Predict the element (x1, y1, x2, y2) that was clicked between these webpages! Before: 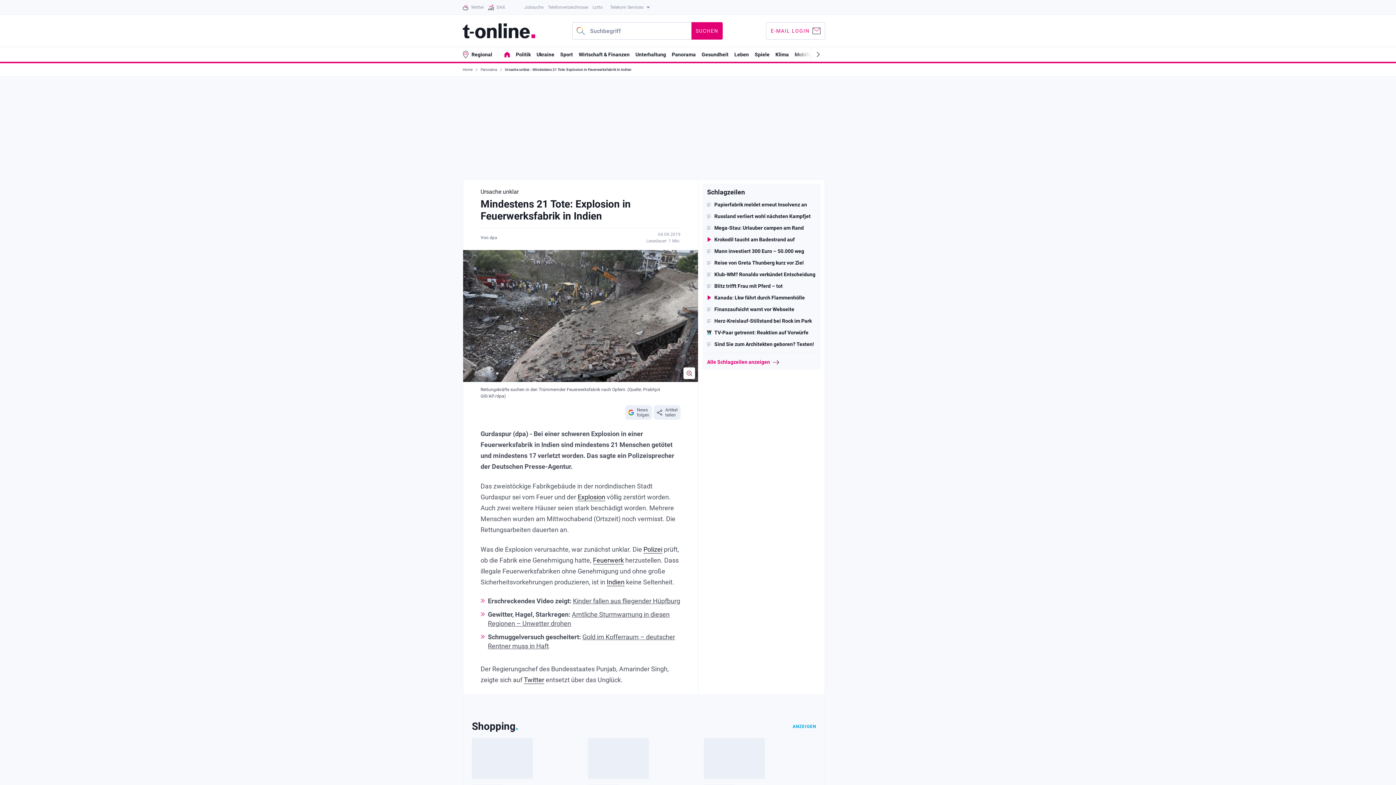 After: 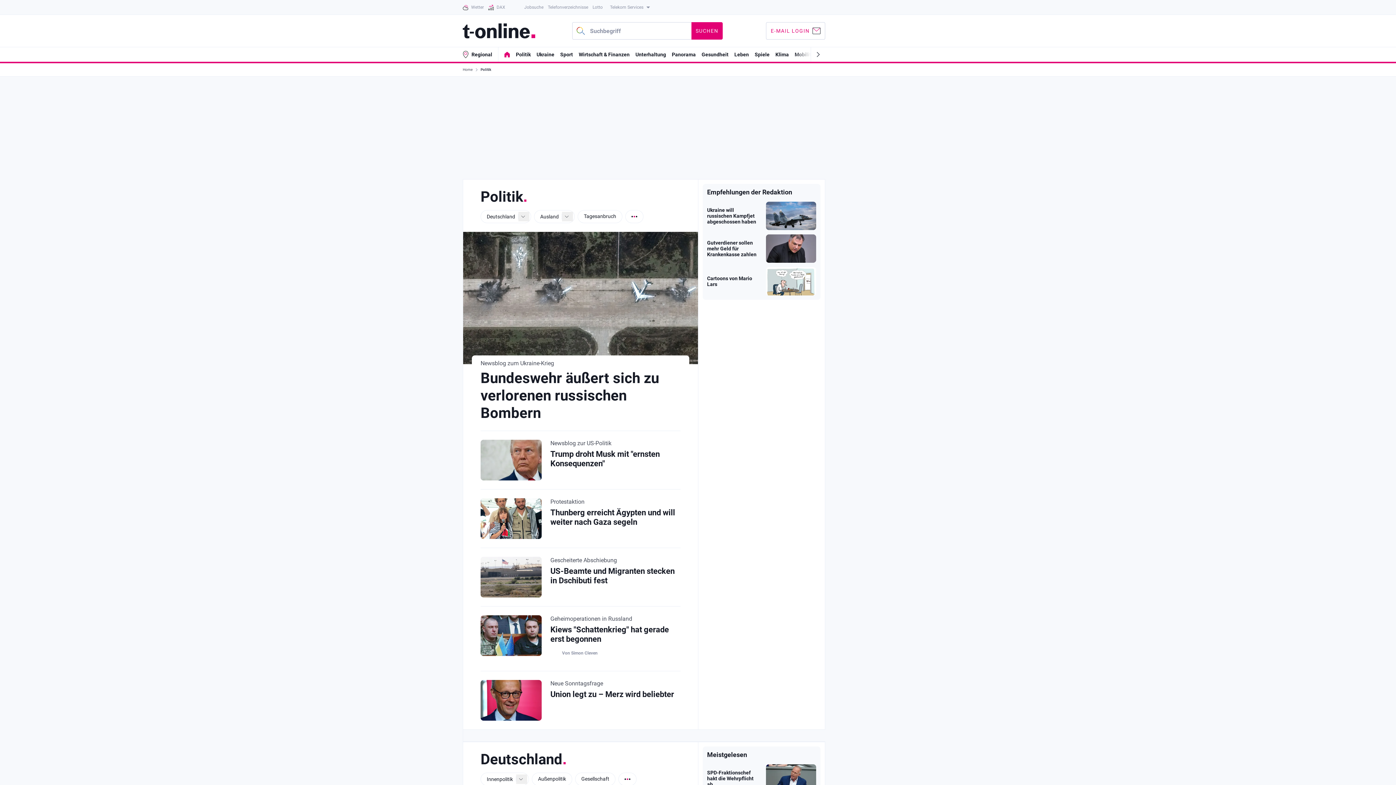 Action: label: Politik bbox: (516, 51, 530, 57)